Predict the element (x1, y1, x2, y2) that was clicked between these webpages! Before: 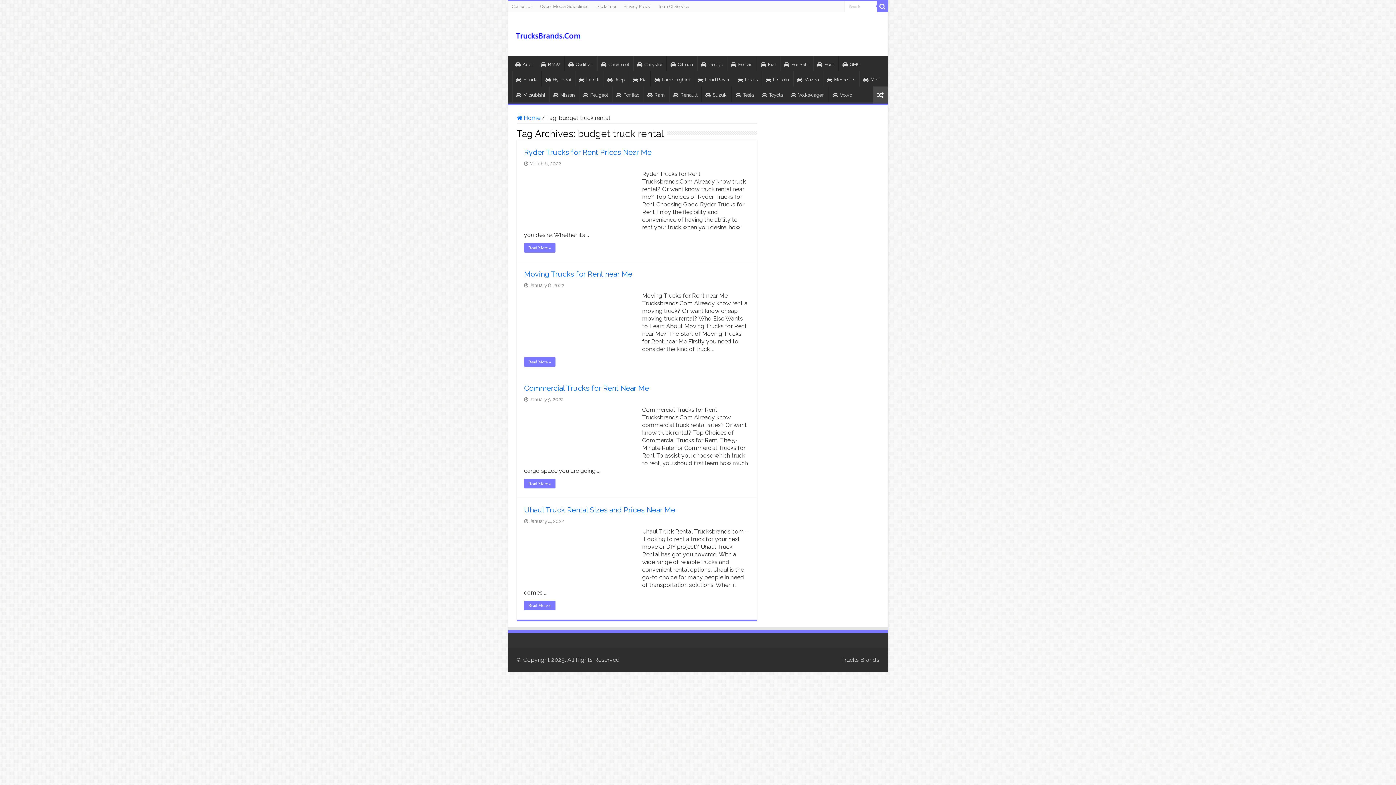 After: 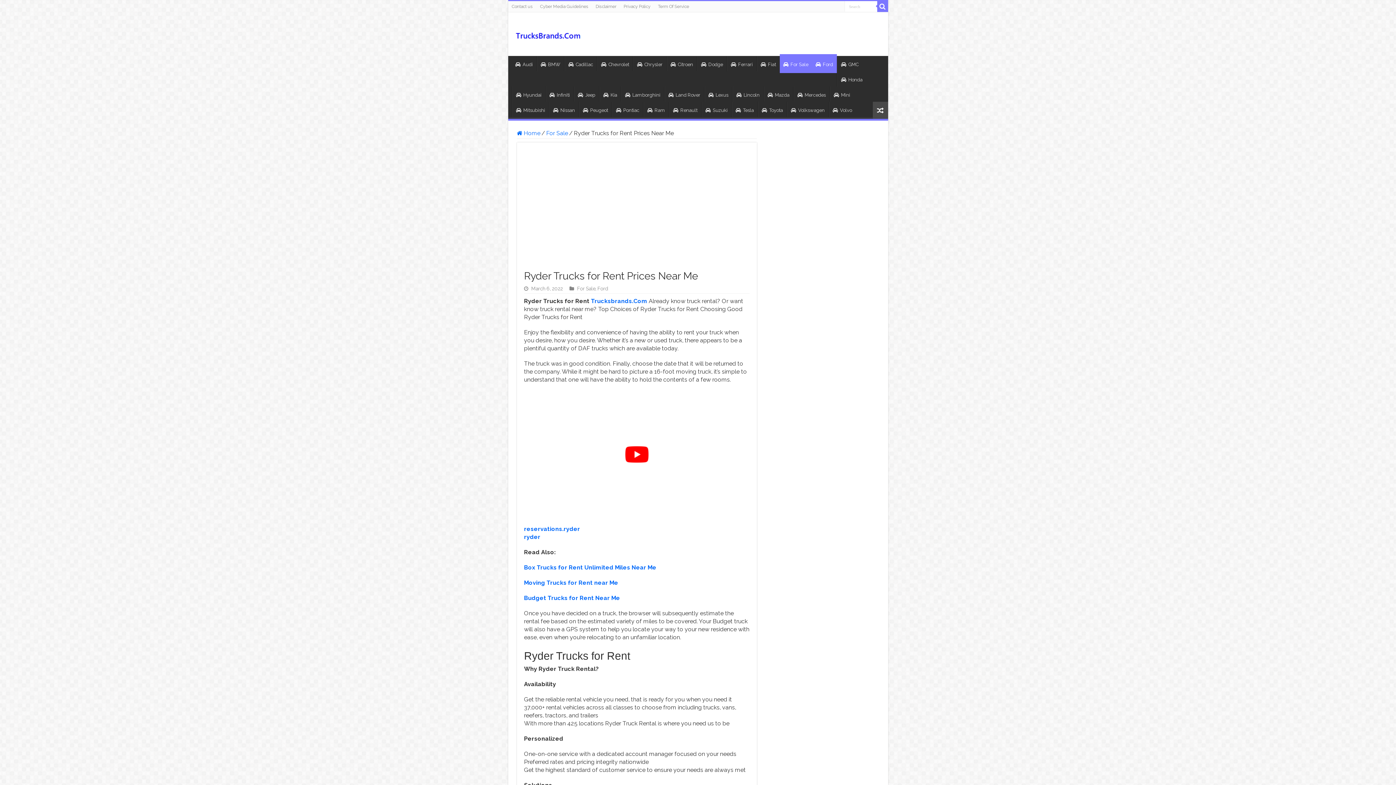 Action: label: Ryder Trucks for Rent Prices Near Me bbox: (524, 148, 651, 156)